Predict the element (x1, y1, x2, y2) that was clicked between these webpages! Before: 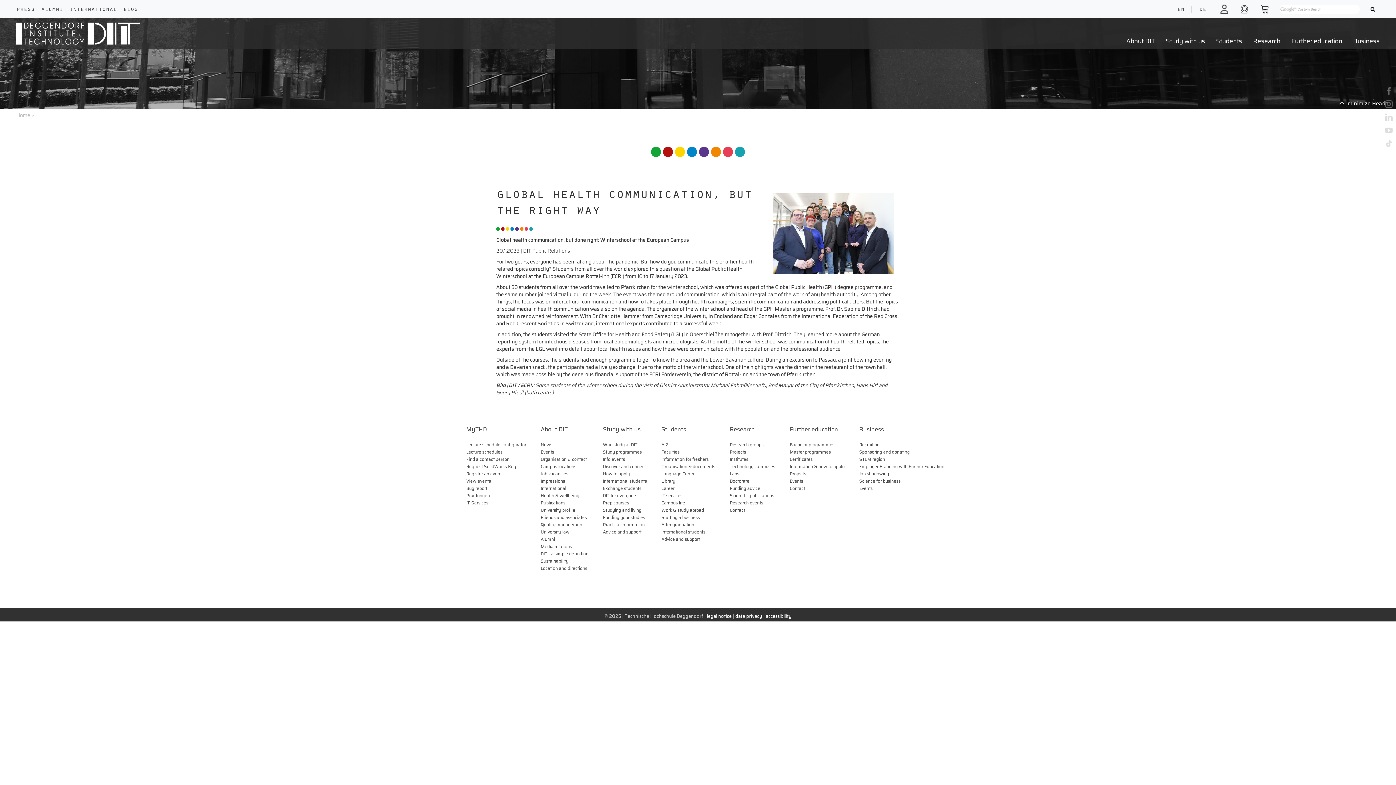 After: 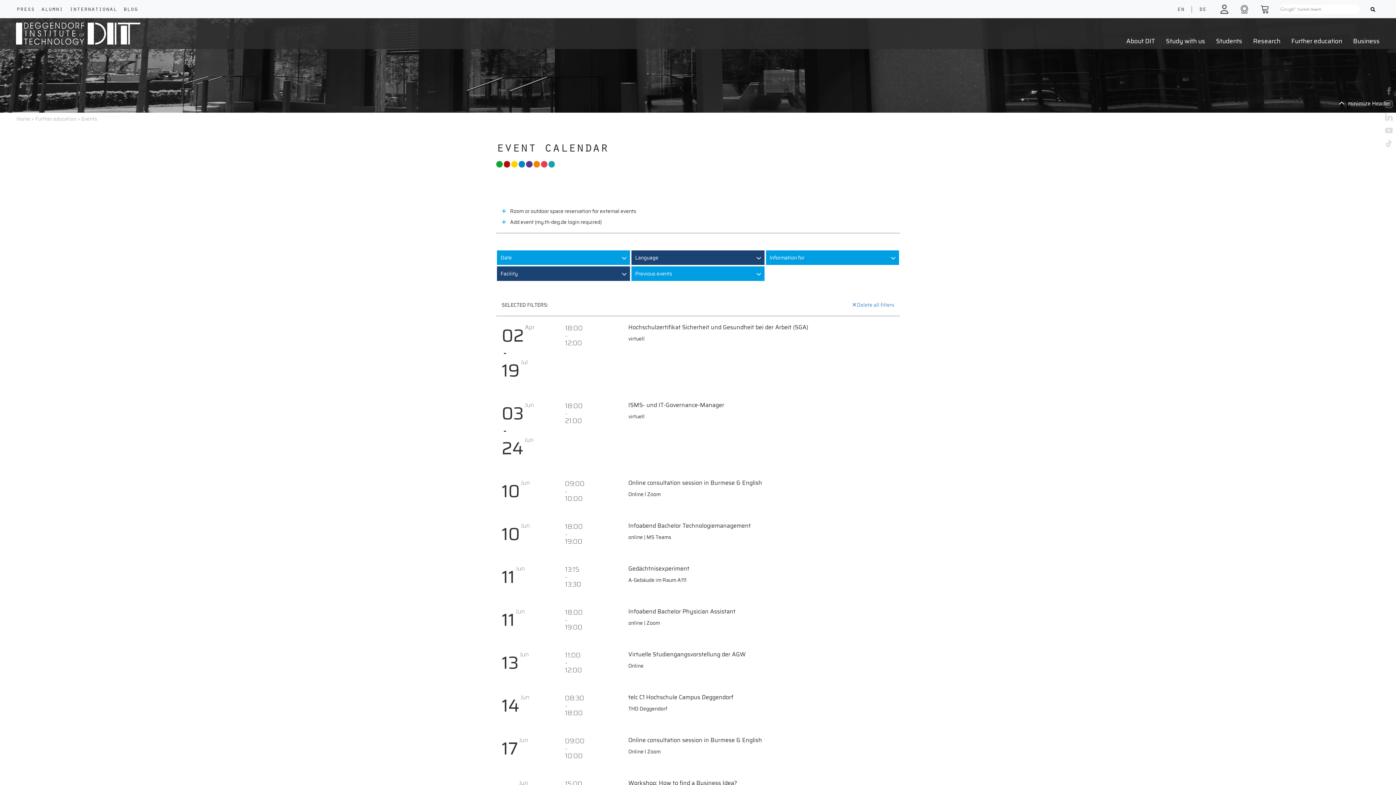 Action: label: Events bbox: (790, 477, 803, 484)